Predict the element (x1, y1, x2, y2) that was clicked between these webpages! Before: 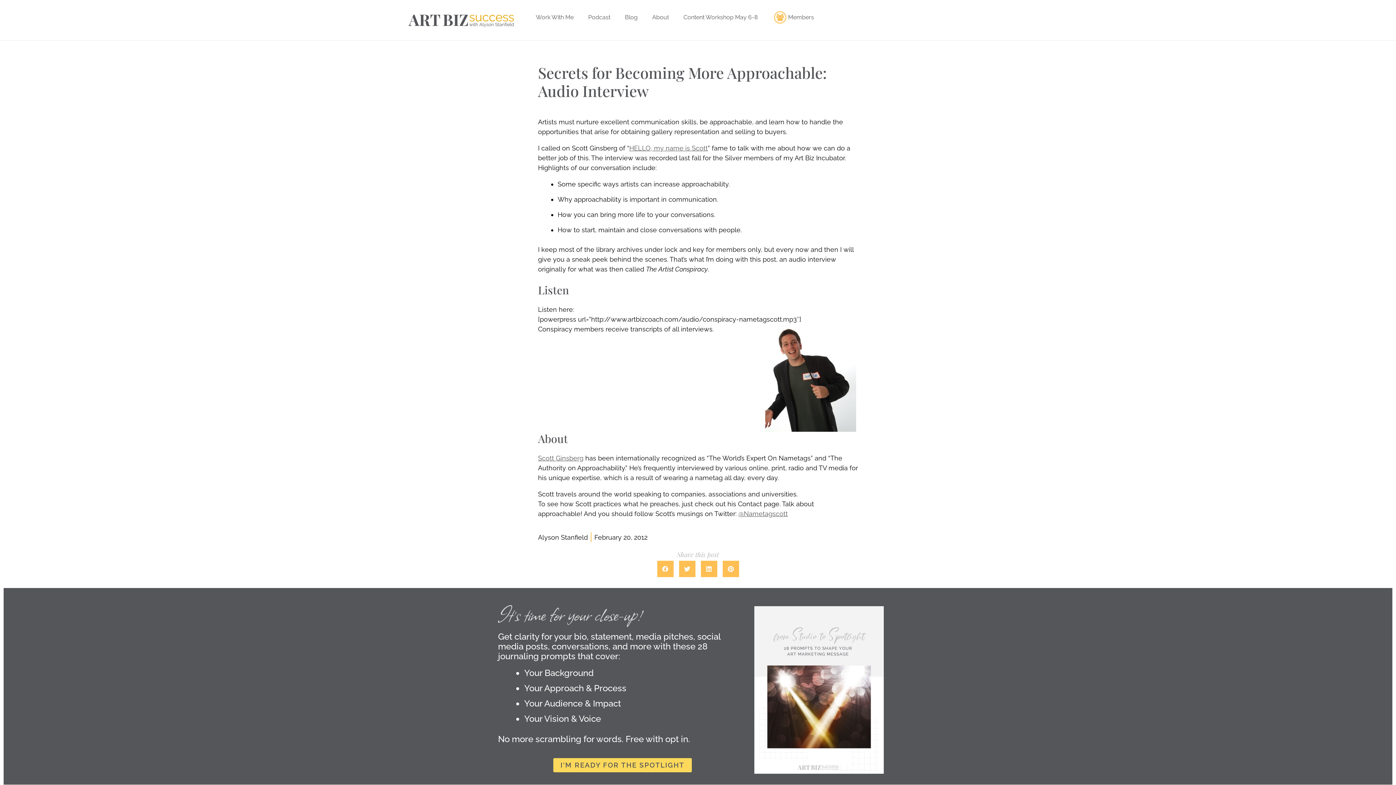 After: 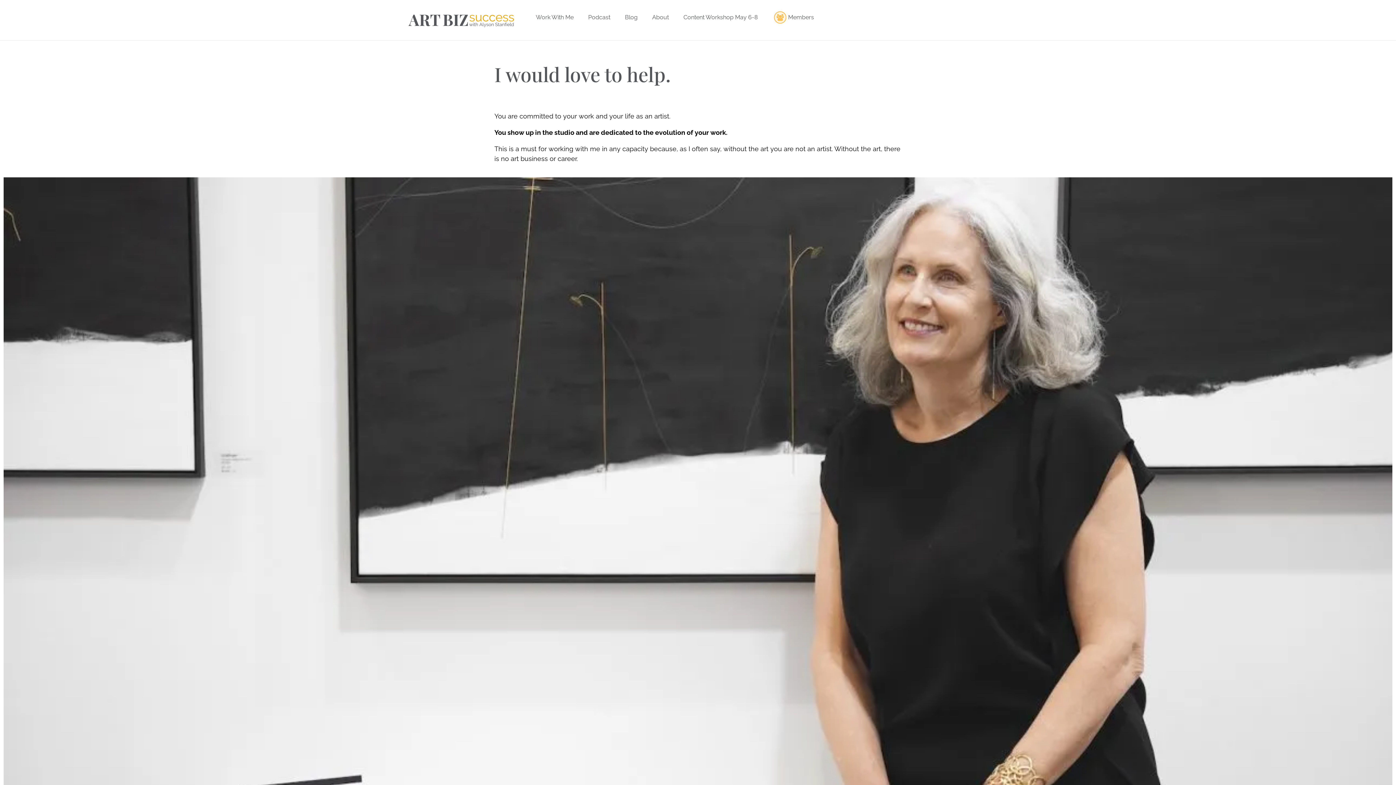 Action: bbox: (530, 4, 582, 30) label: Work With Me